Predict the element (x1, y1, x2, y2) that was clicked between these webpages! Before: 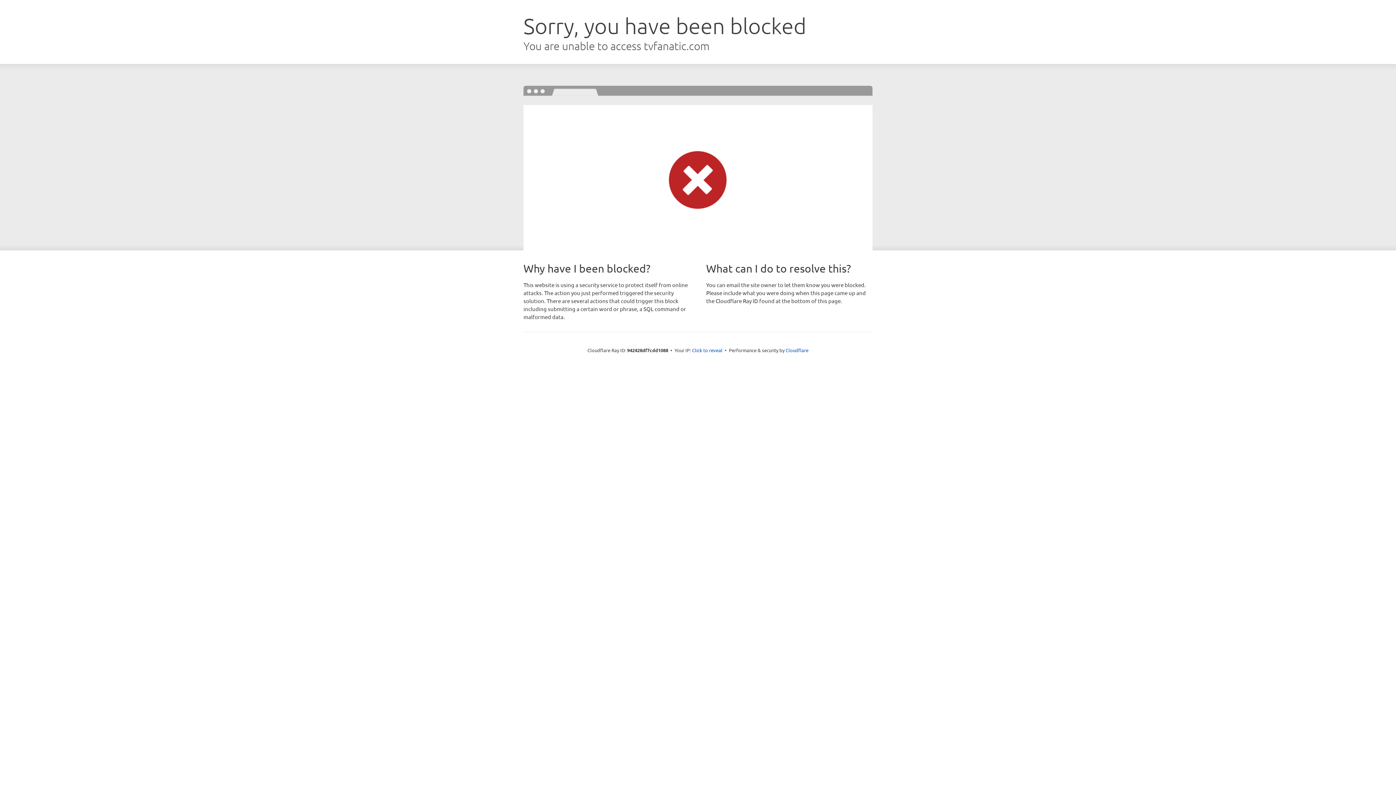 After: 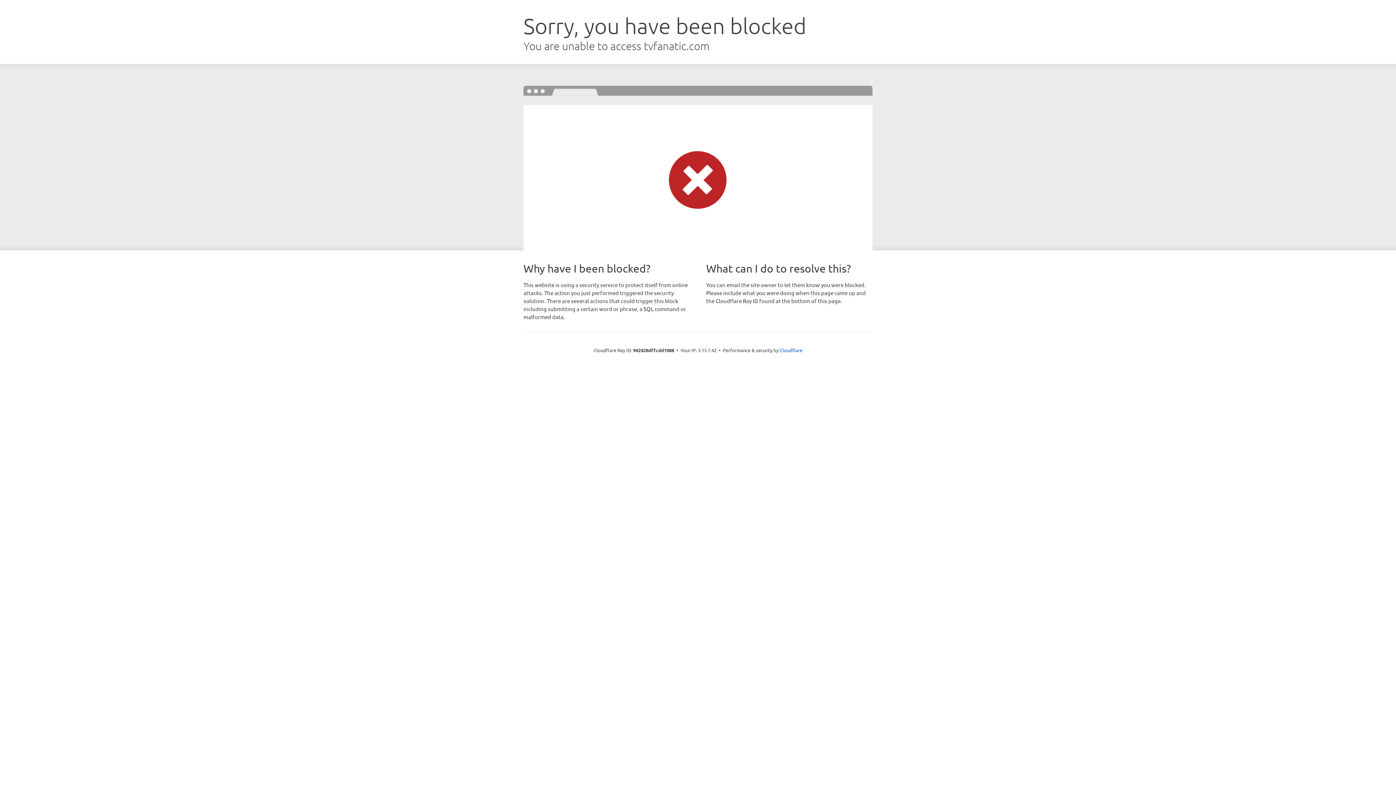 Action: bbox: (692, 346, 722, 353) label: Click to reveal